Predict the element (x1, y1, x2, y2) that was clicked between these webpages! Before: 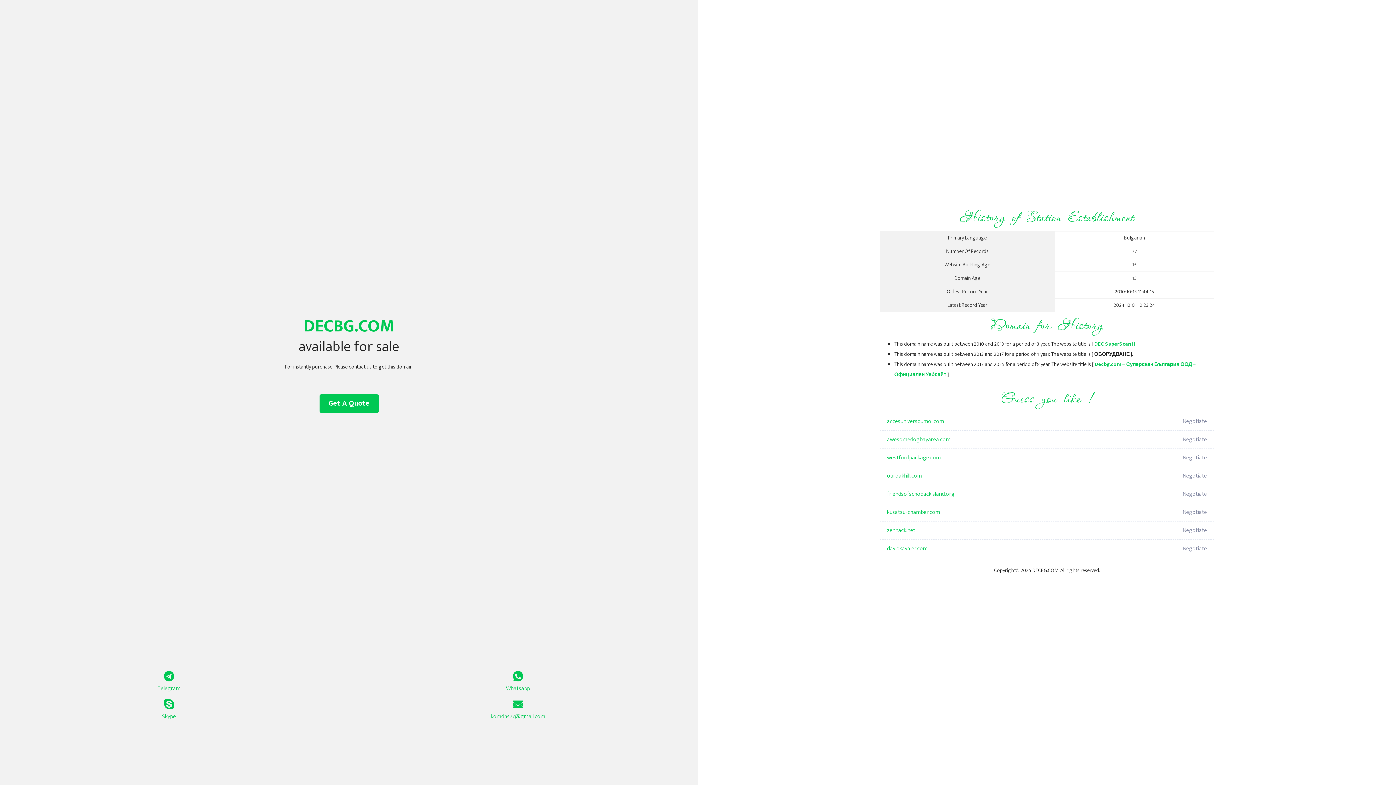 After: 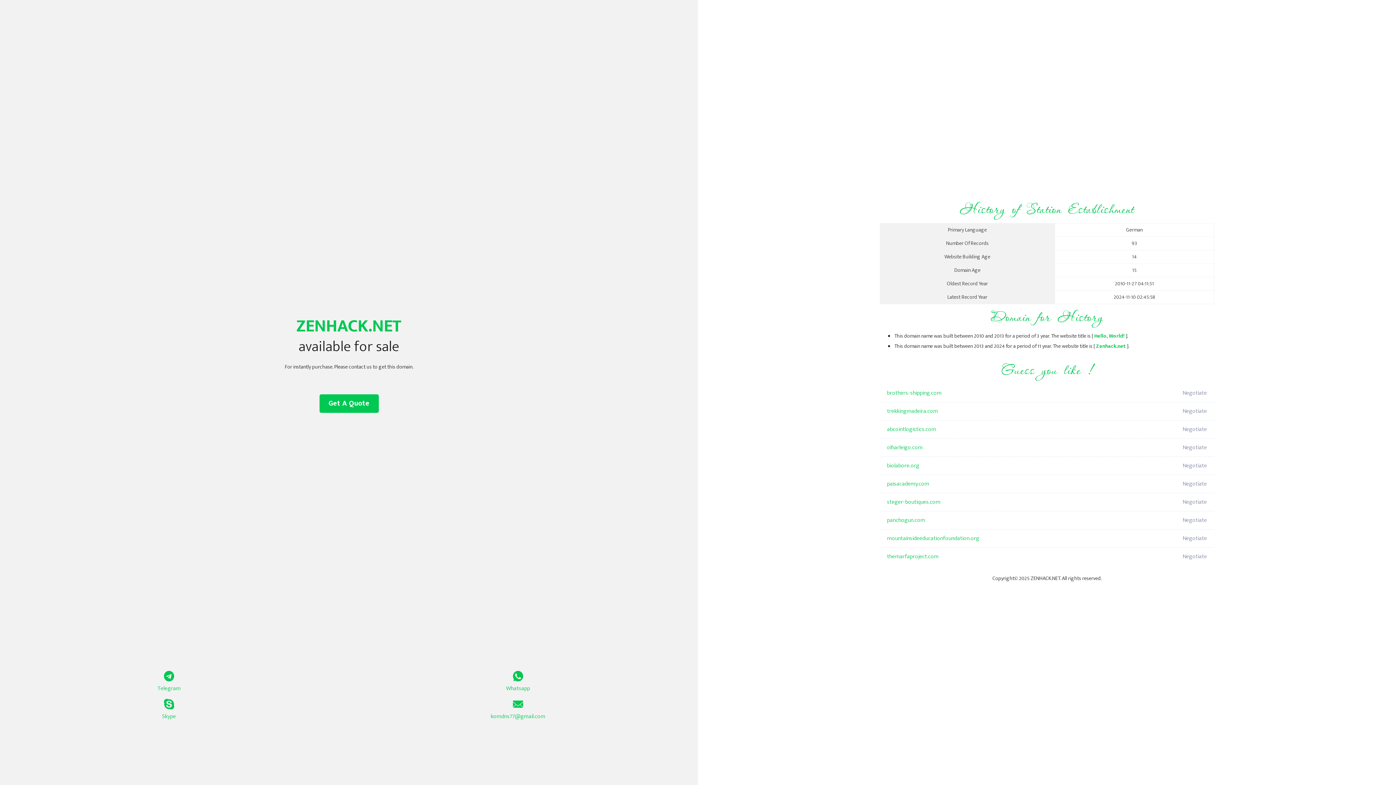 Action: bbox: (887, 521, 1098, 540) label: zenhack.net